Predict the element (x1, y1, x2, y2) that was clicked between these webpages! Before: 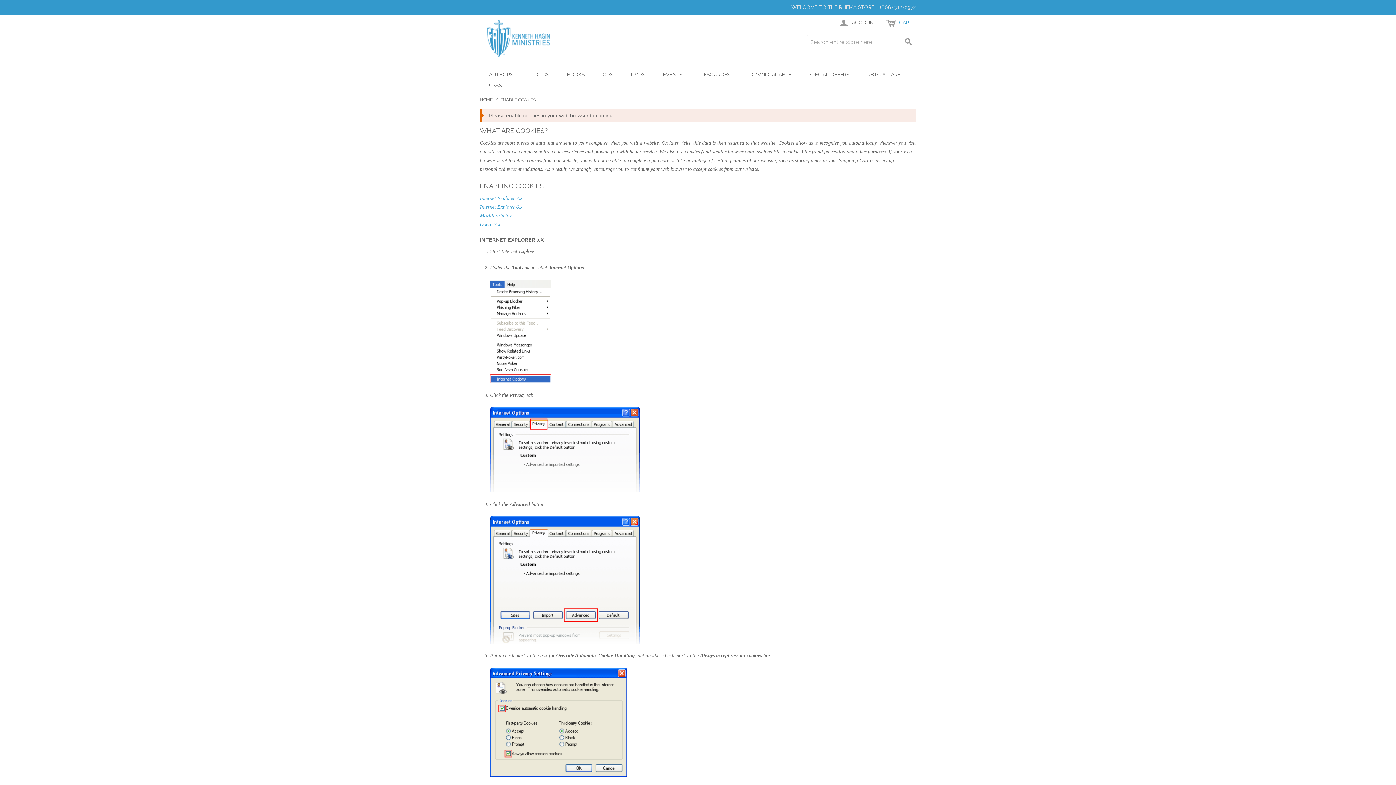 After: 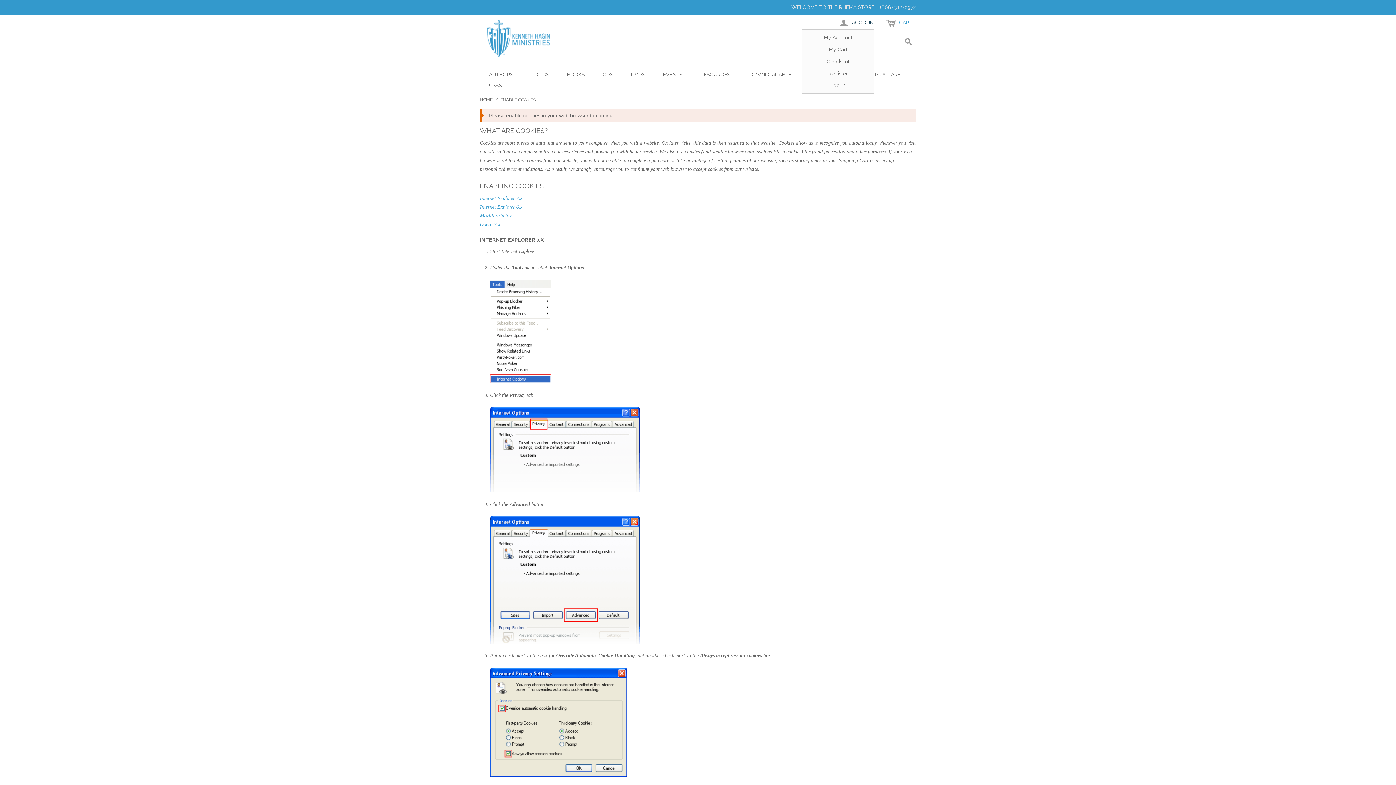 Action: label:  ACCOUNT bbox: (834, 14, 880, 30)